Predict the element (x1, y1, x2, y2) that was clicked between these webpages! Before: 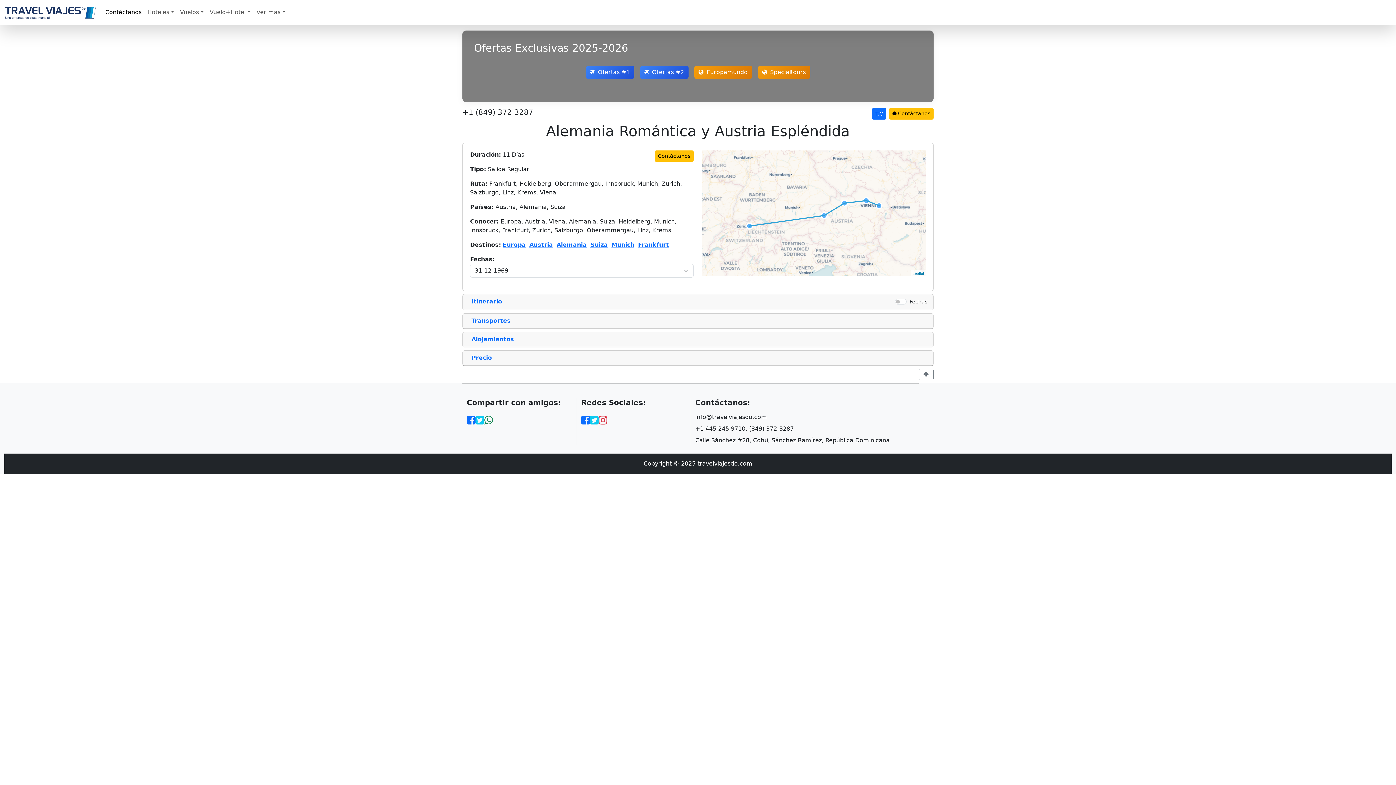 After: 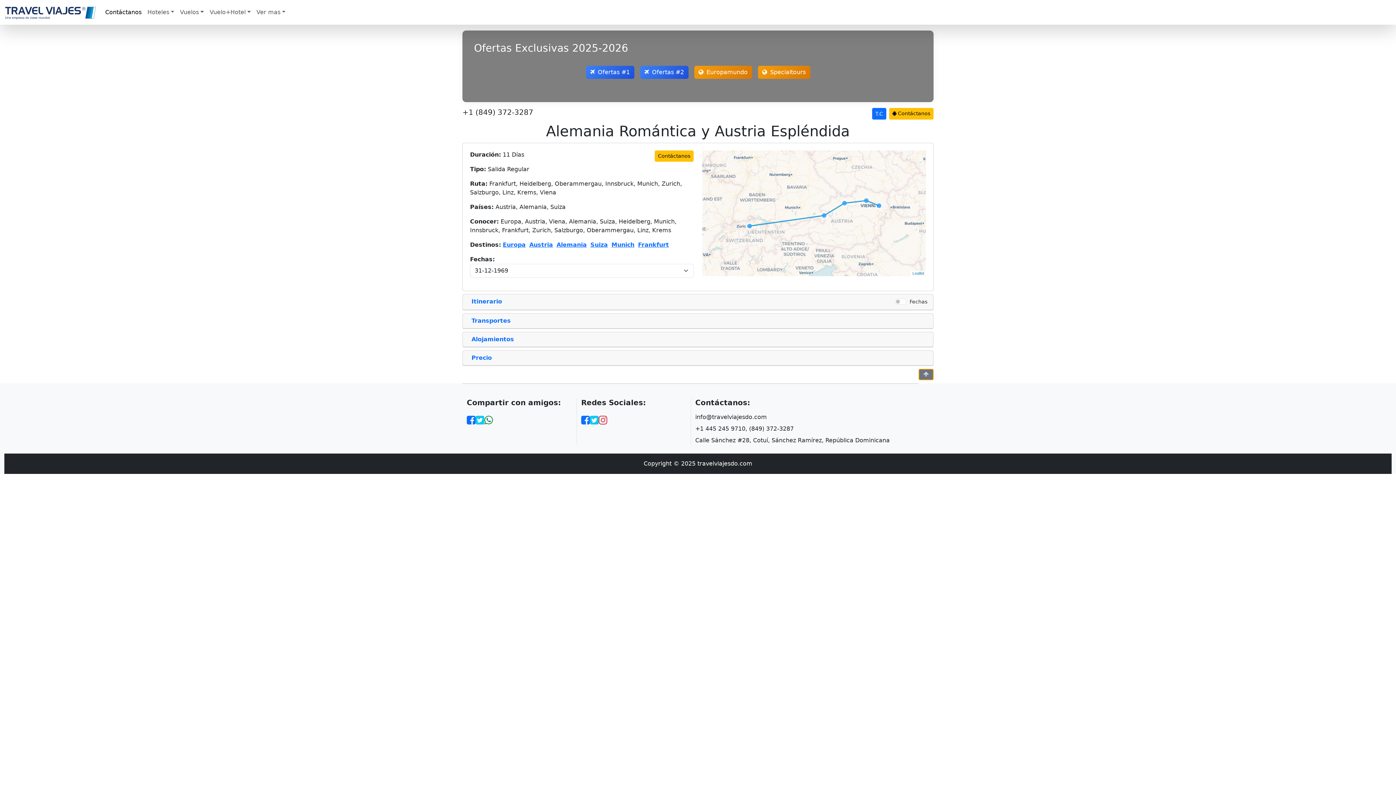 Action: bbox: (918, 369, 933, 380)